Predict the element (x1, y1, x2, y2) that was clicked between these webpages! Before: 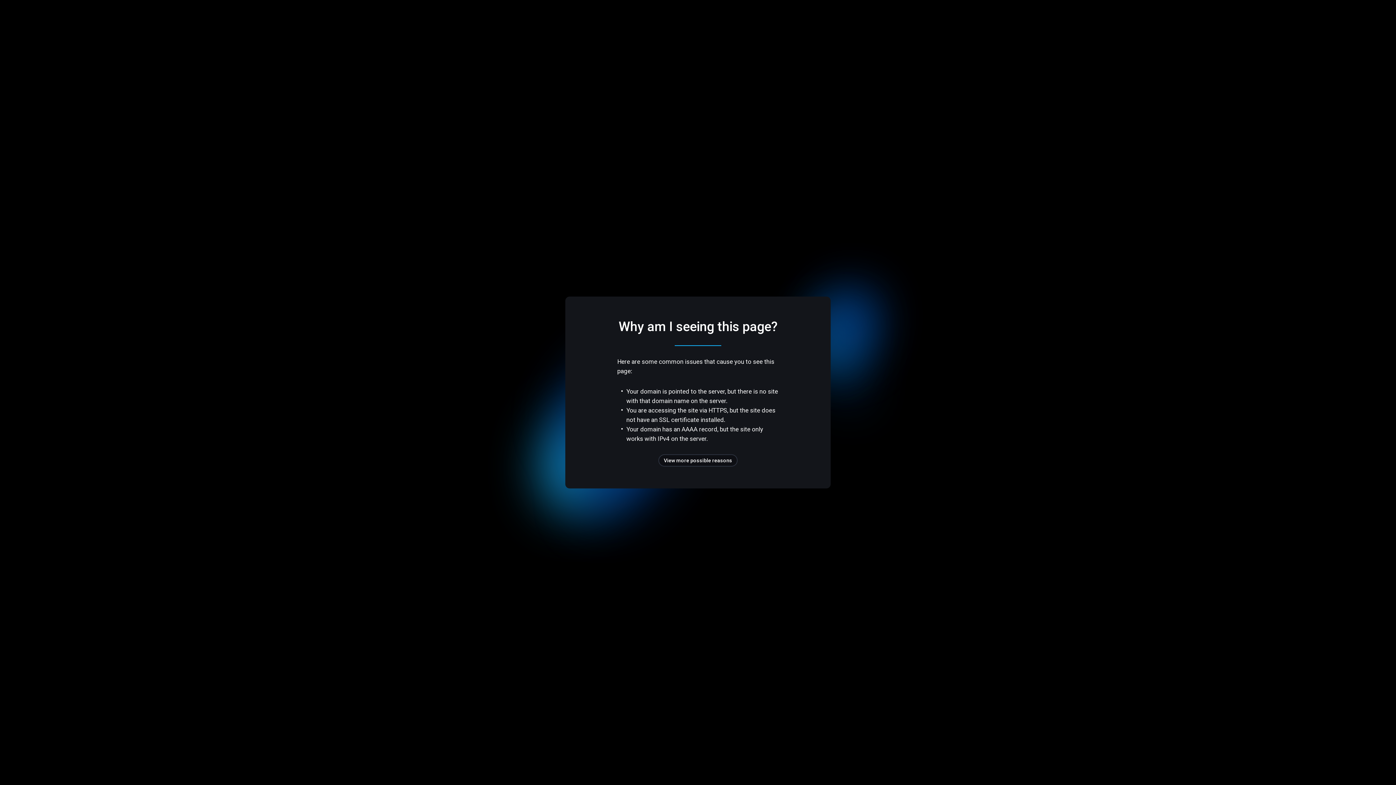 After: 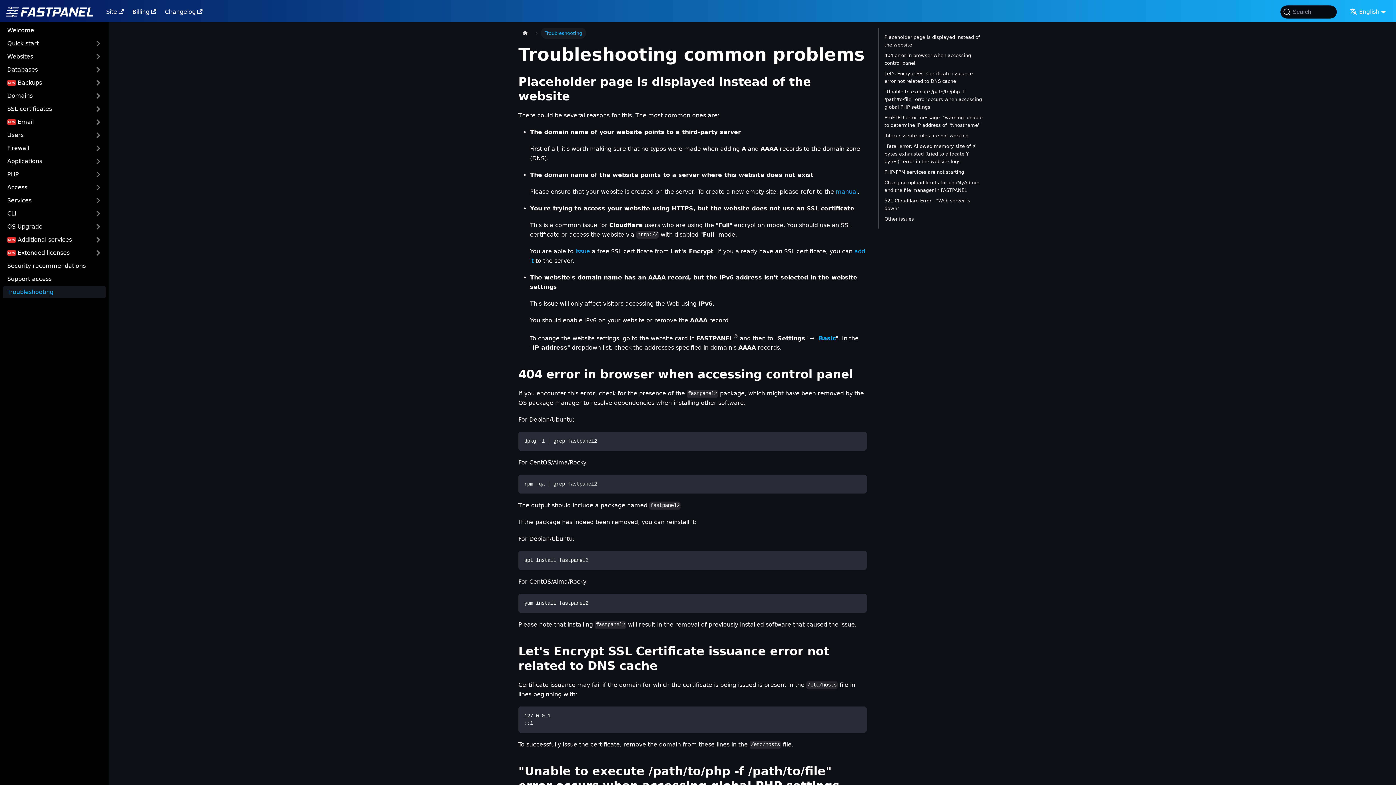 Action: bbox: (658, 454, 737, 466) label: View more possible reasons